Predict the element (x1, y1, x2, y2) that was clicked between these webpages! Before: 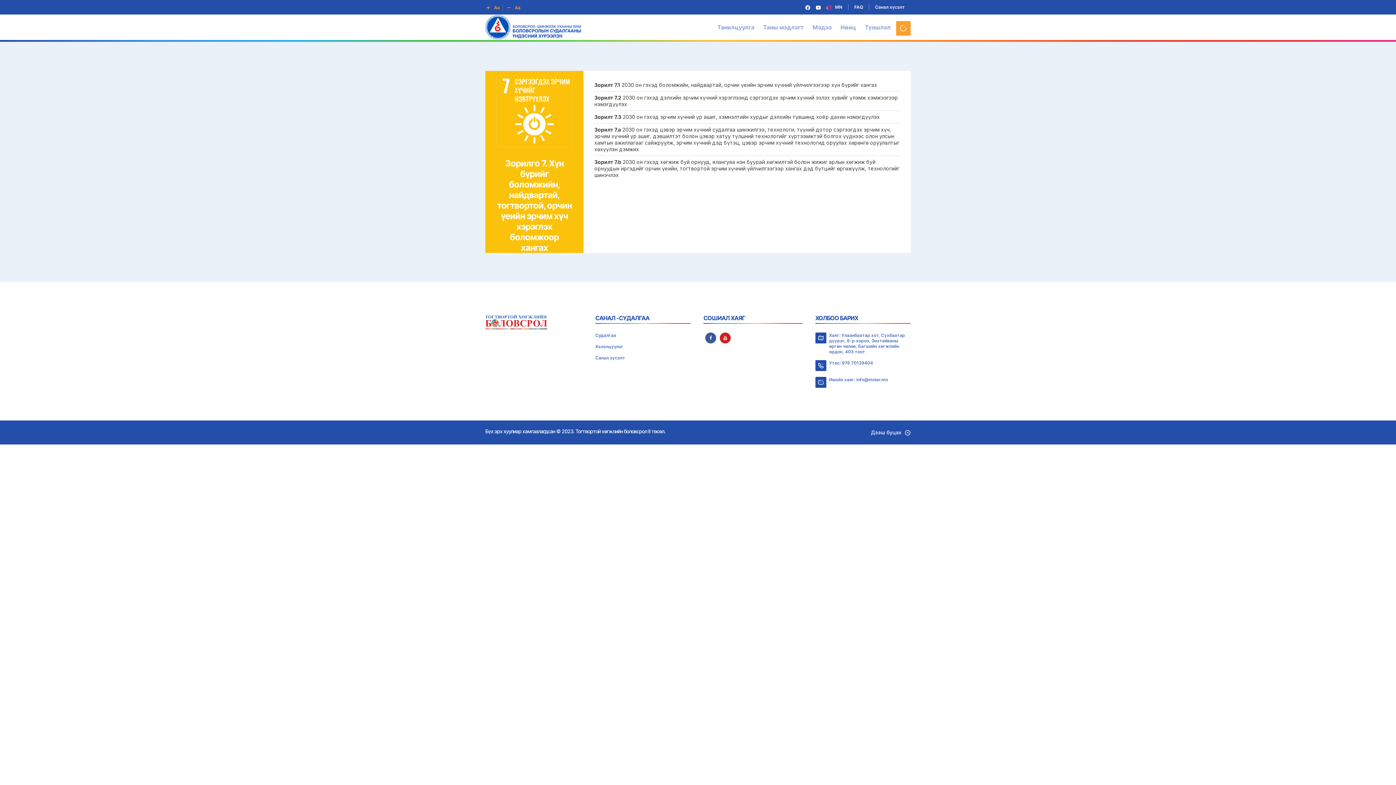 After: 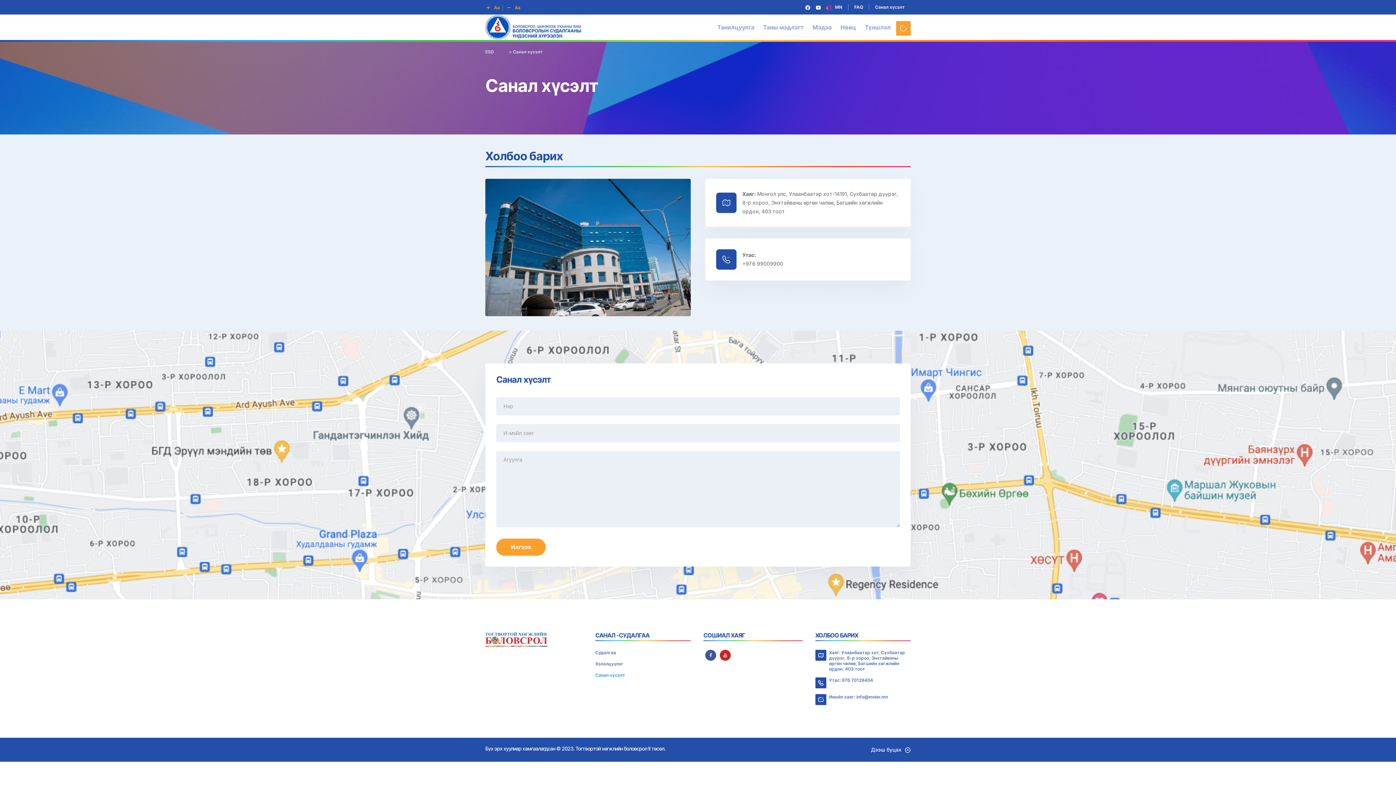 Action: bbox: (869, 4, 905, 9) label: Санал хүсэлт